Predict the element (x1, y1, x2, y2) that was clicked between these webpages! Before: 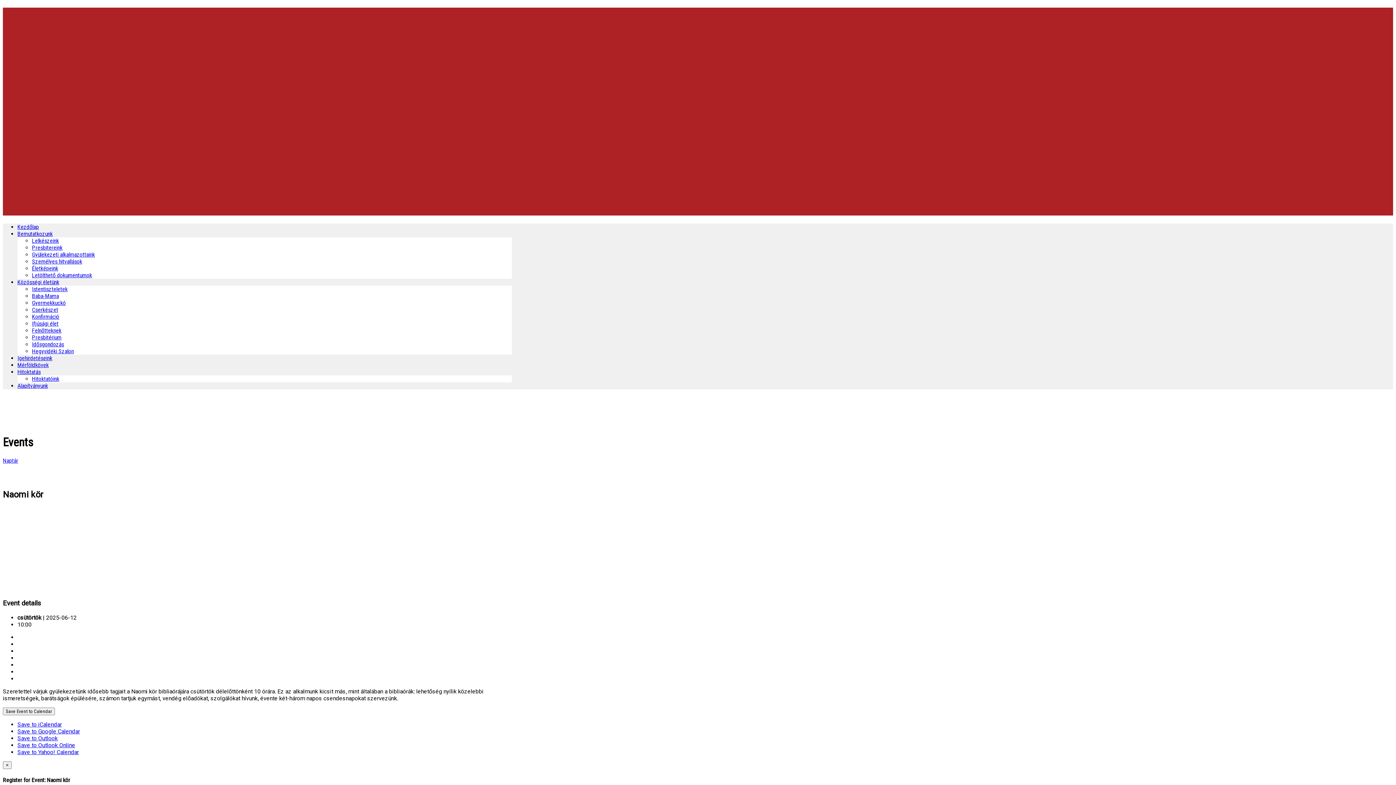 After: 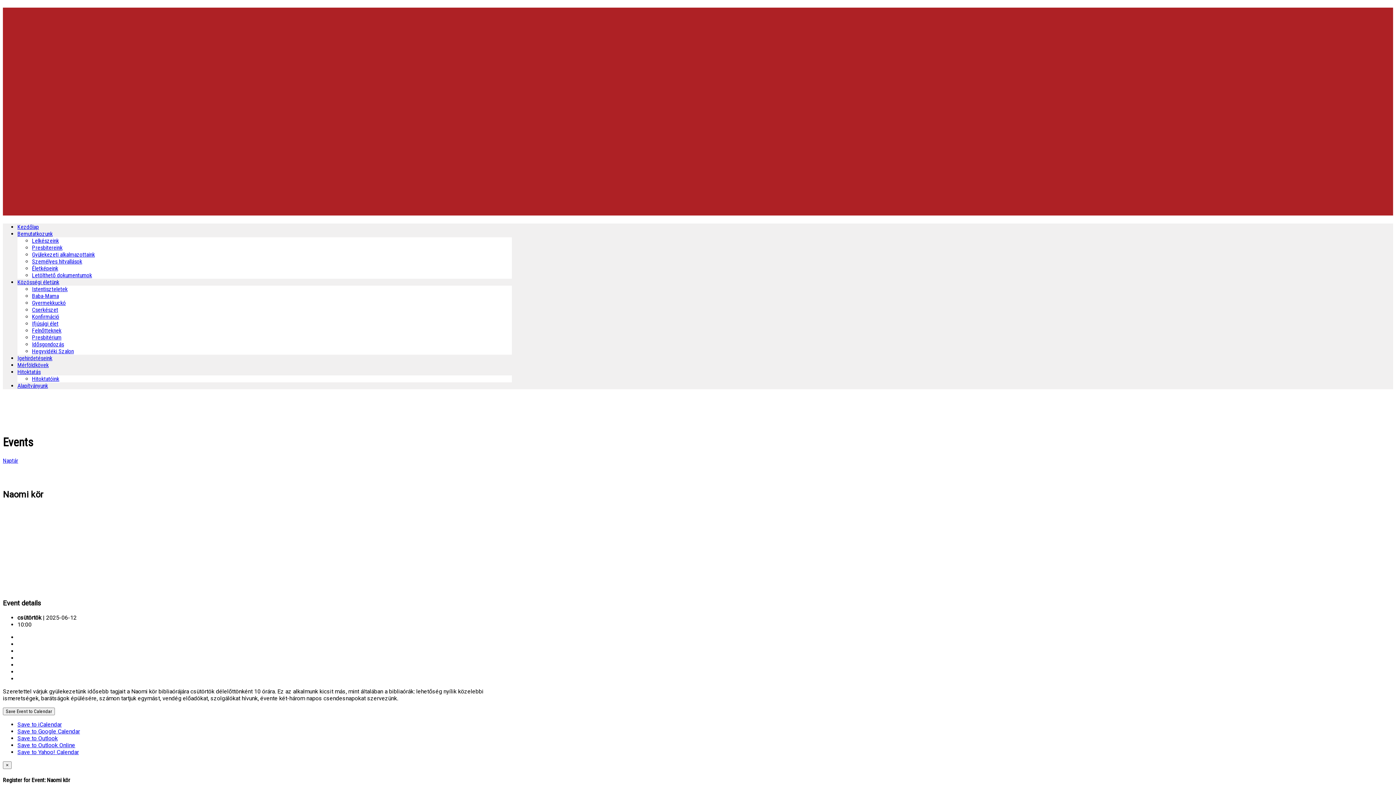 Action: label: Save to iCalendar bbox: (17, 721, 61, 728)